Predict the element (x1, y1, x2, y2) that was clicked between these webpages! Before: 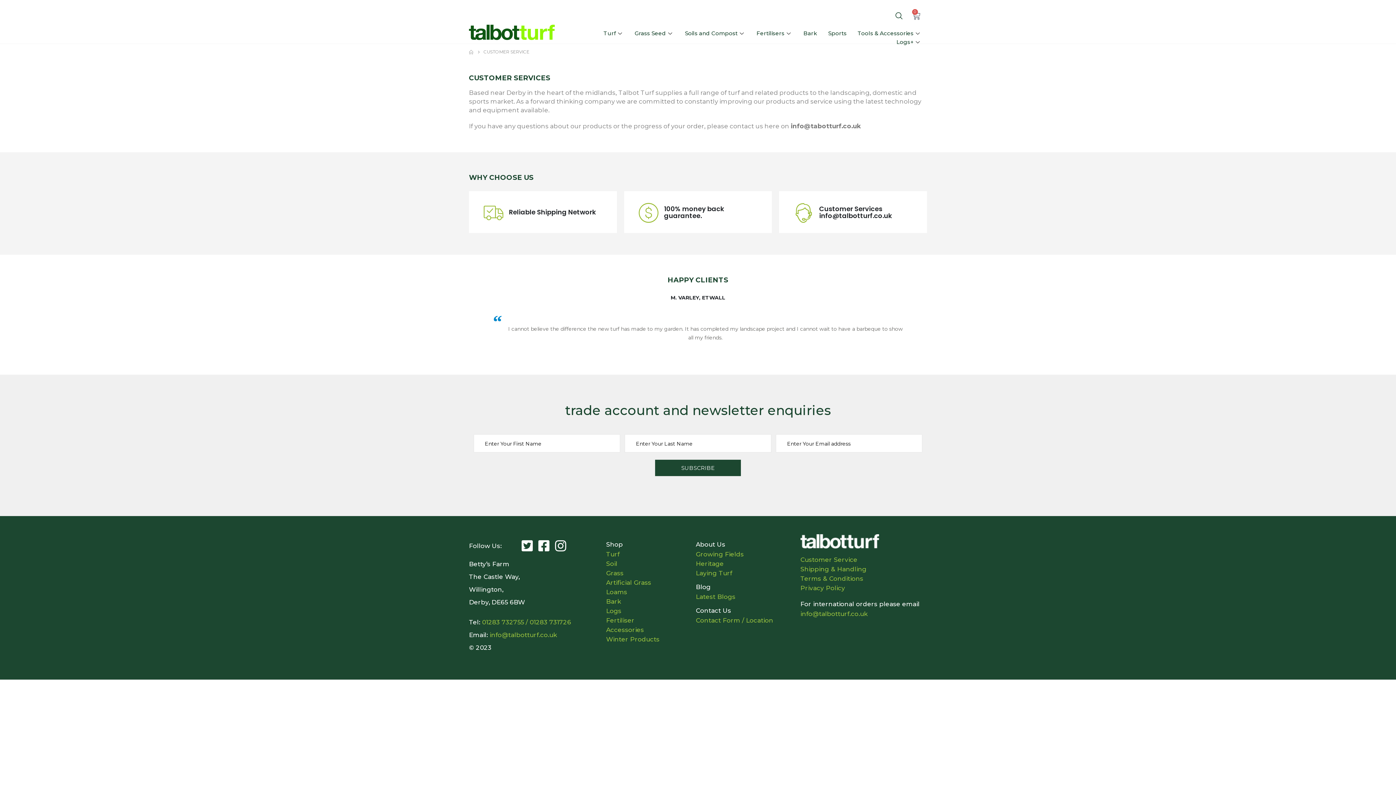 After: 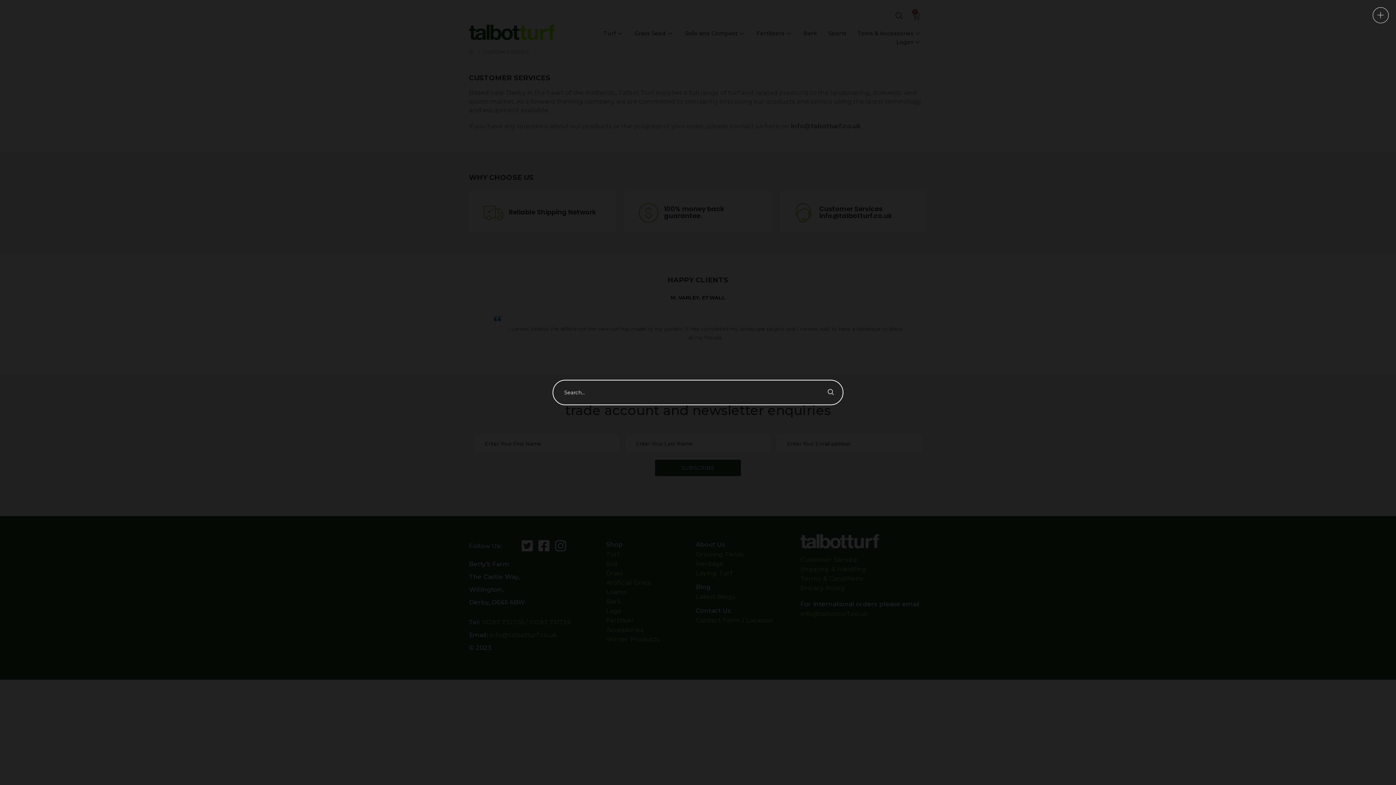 Action: bbox: (895, 9, 903, 23) label: navsearch-button